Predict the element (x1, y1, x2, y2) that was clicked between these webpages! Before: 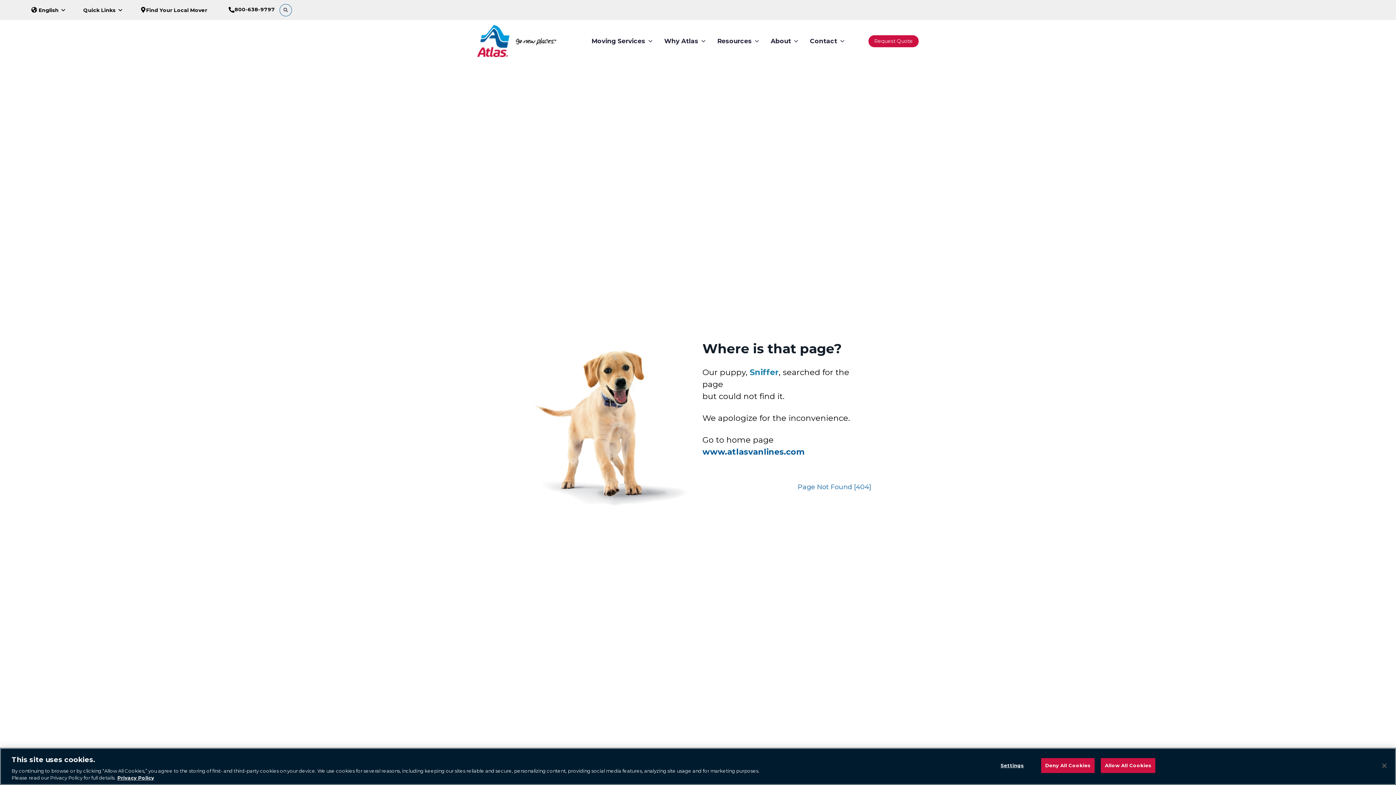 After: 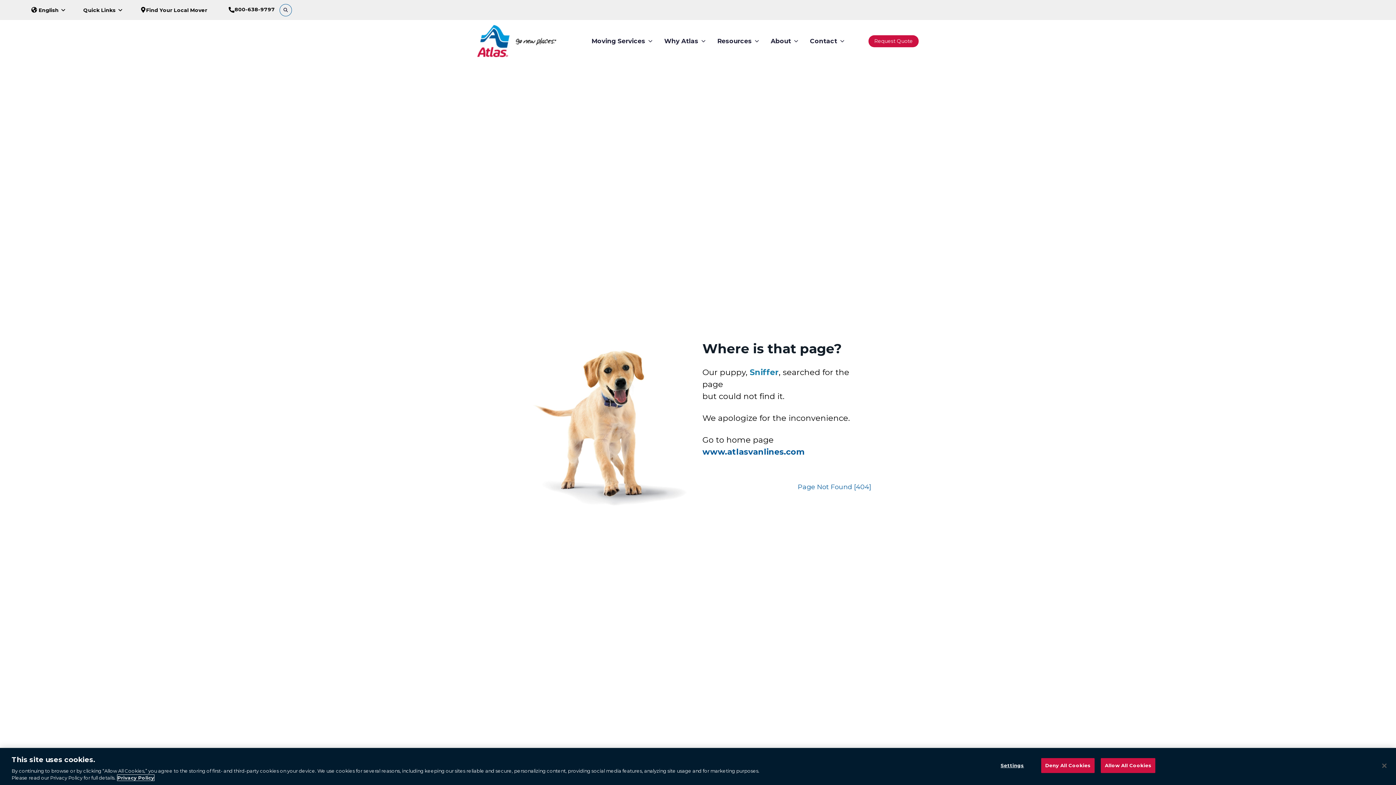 Action: label: More information about your privacy, opens in a new tab bbox: (117, 775, 154, 781)